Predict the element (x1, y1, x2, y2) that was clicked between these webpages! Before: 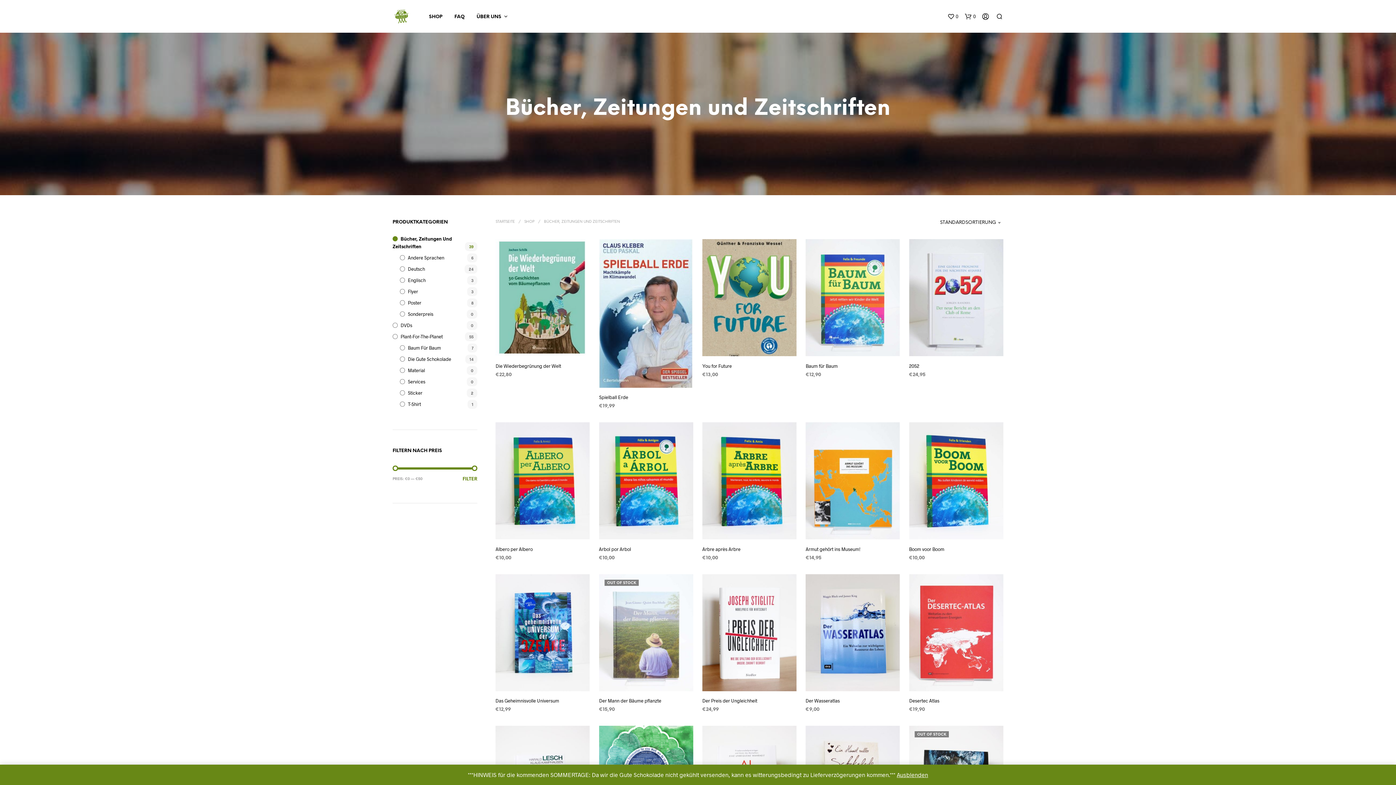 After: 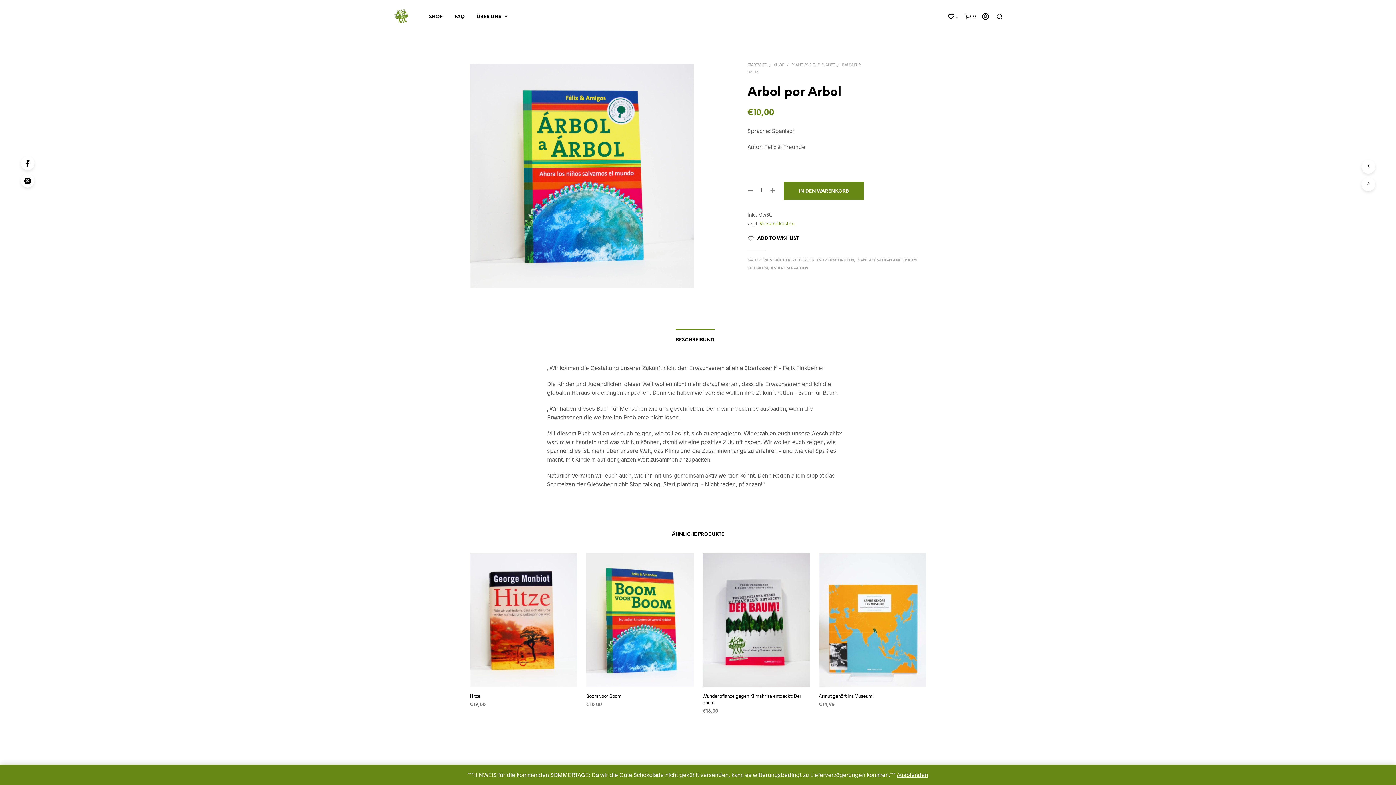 Action: label: Arbol por Arbol bbox: (599, 546, 631, 552)